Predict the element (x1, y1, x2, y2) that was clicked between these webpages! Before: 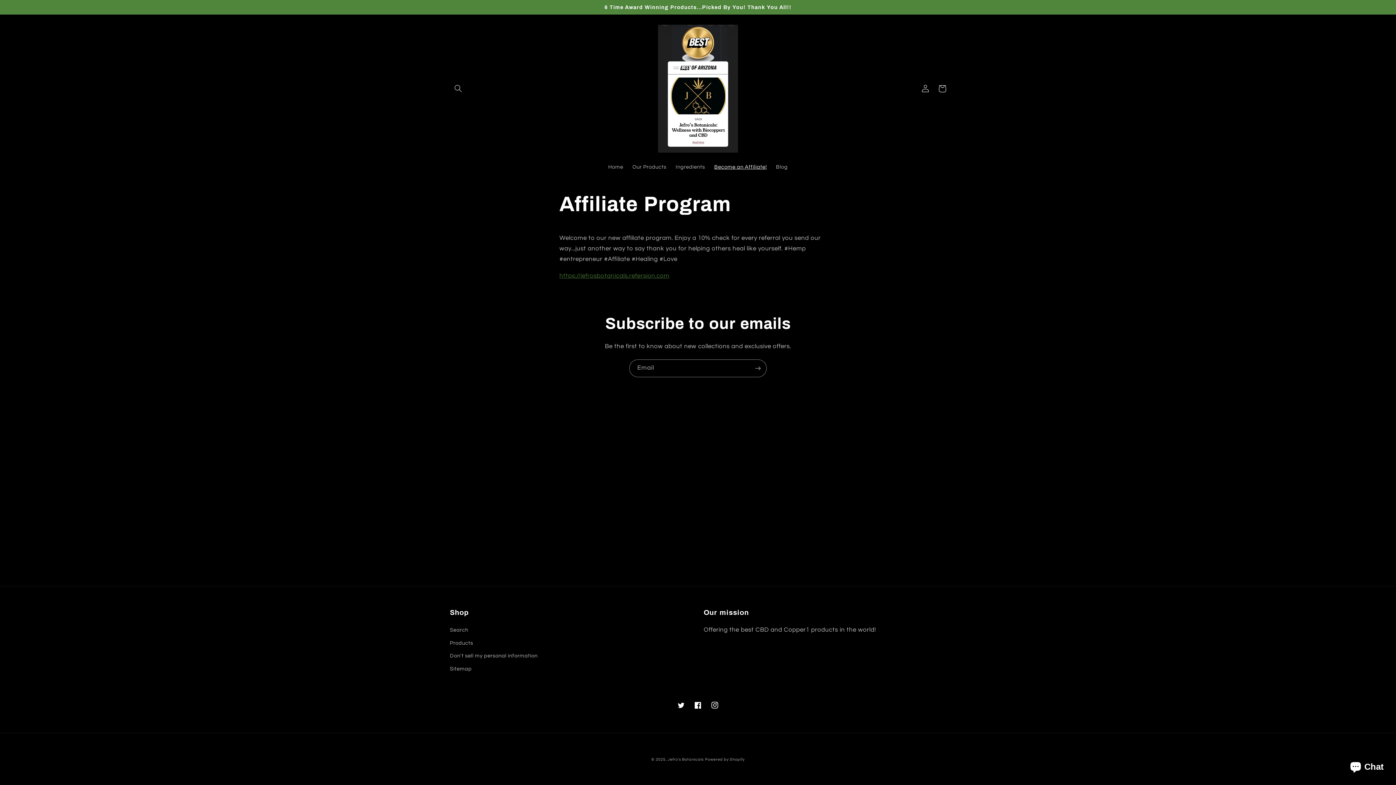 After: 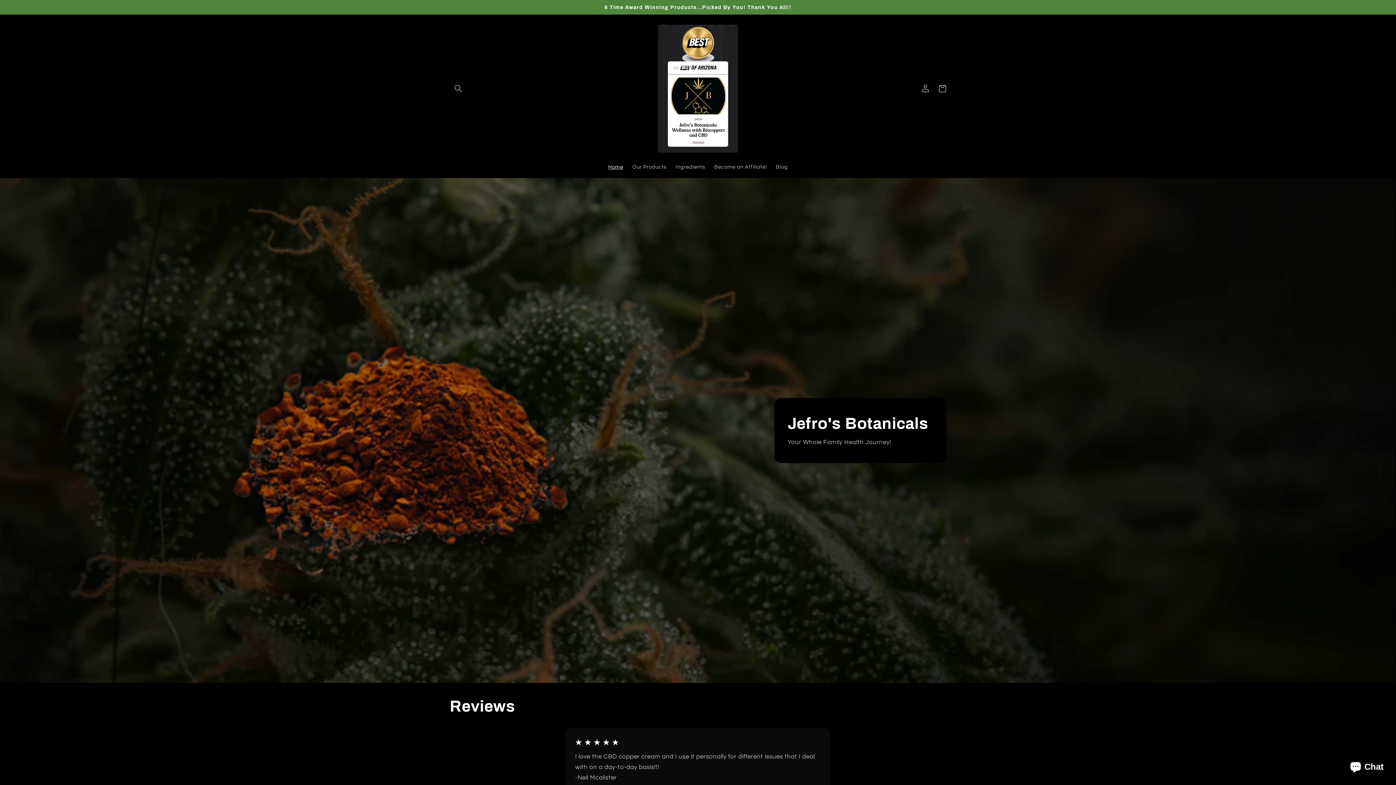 Action: bbox: (655, 21, 741, 155)